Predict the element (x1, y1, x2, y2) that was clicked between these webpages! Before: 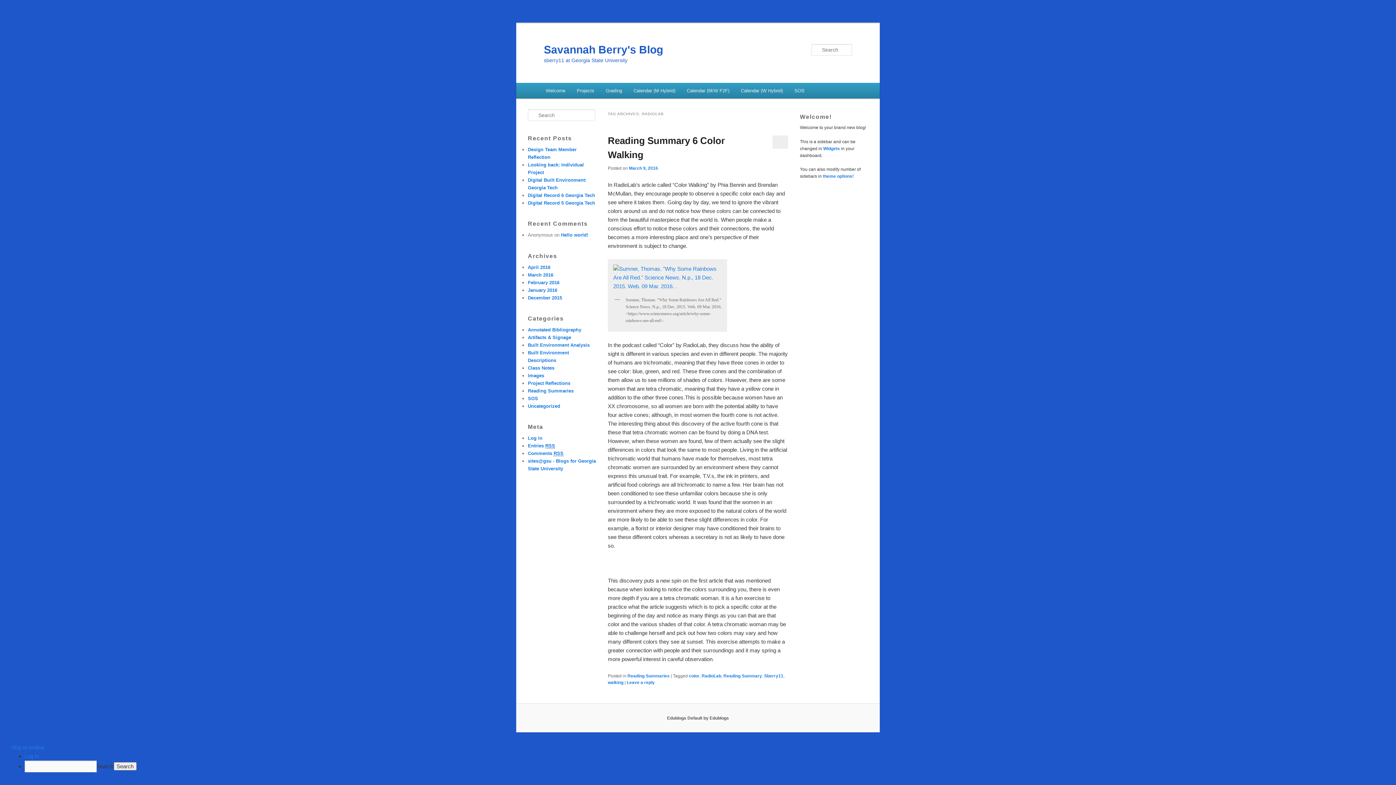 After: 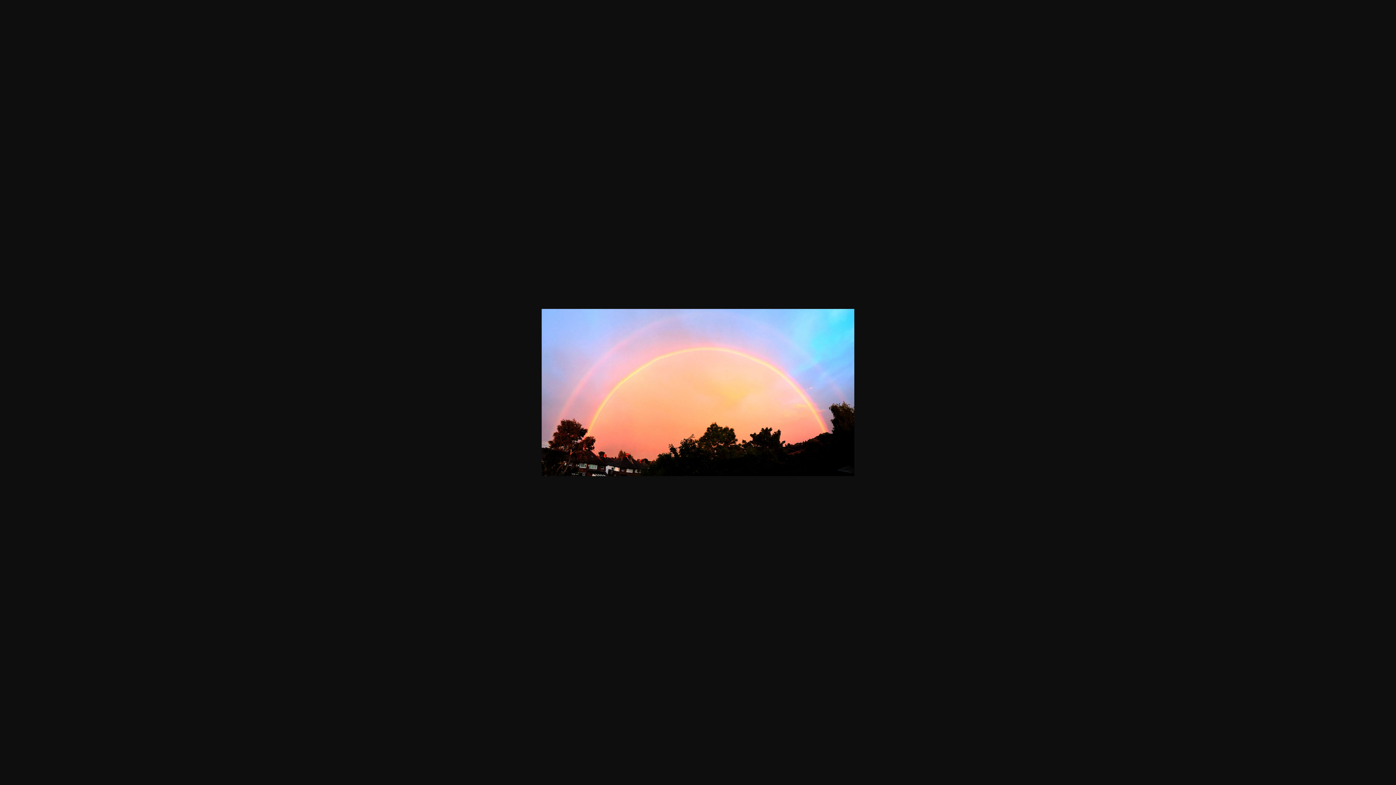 Action: bbox: (611, 262, 724, 293)